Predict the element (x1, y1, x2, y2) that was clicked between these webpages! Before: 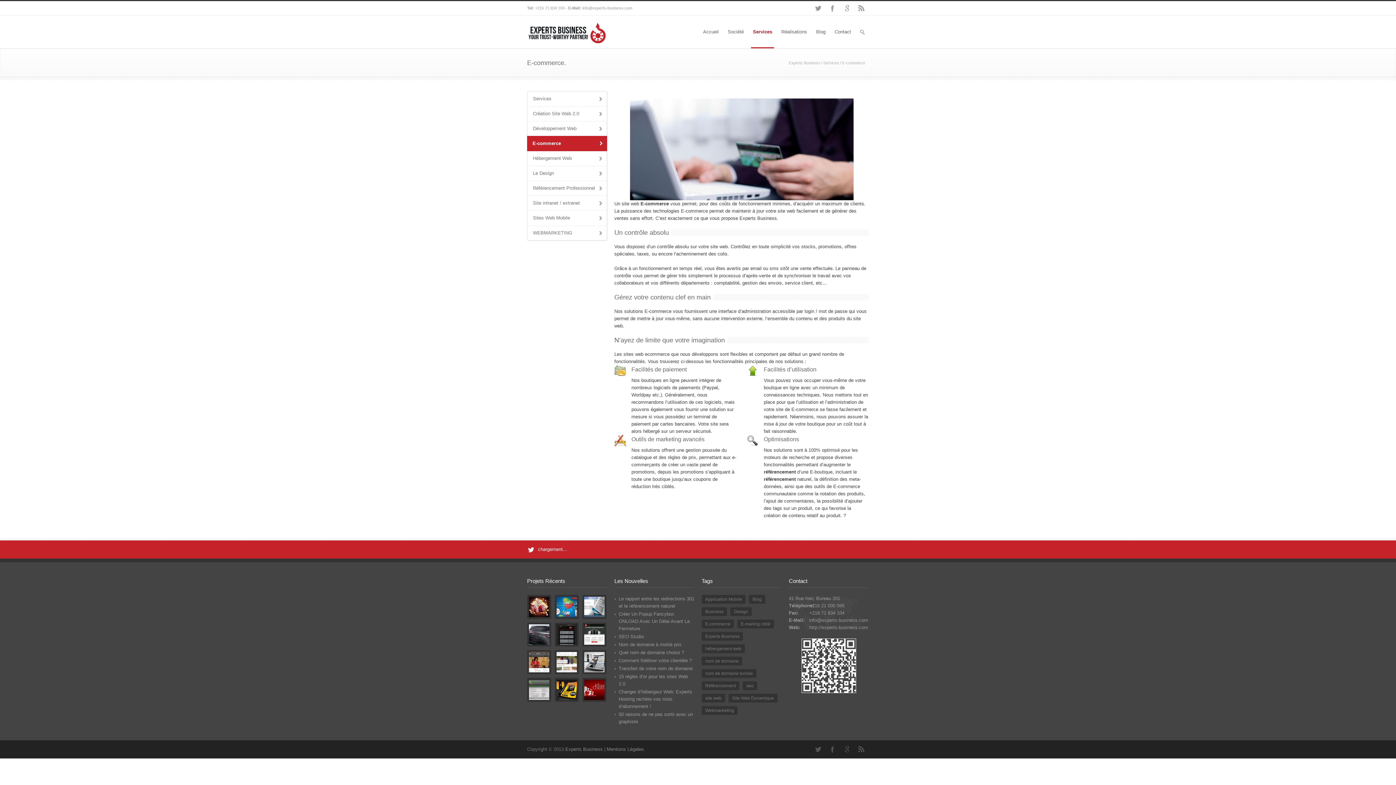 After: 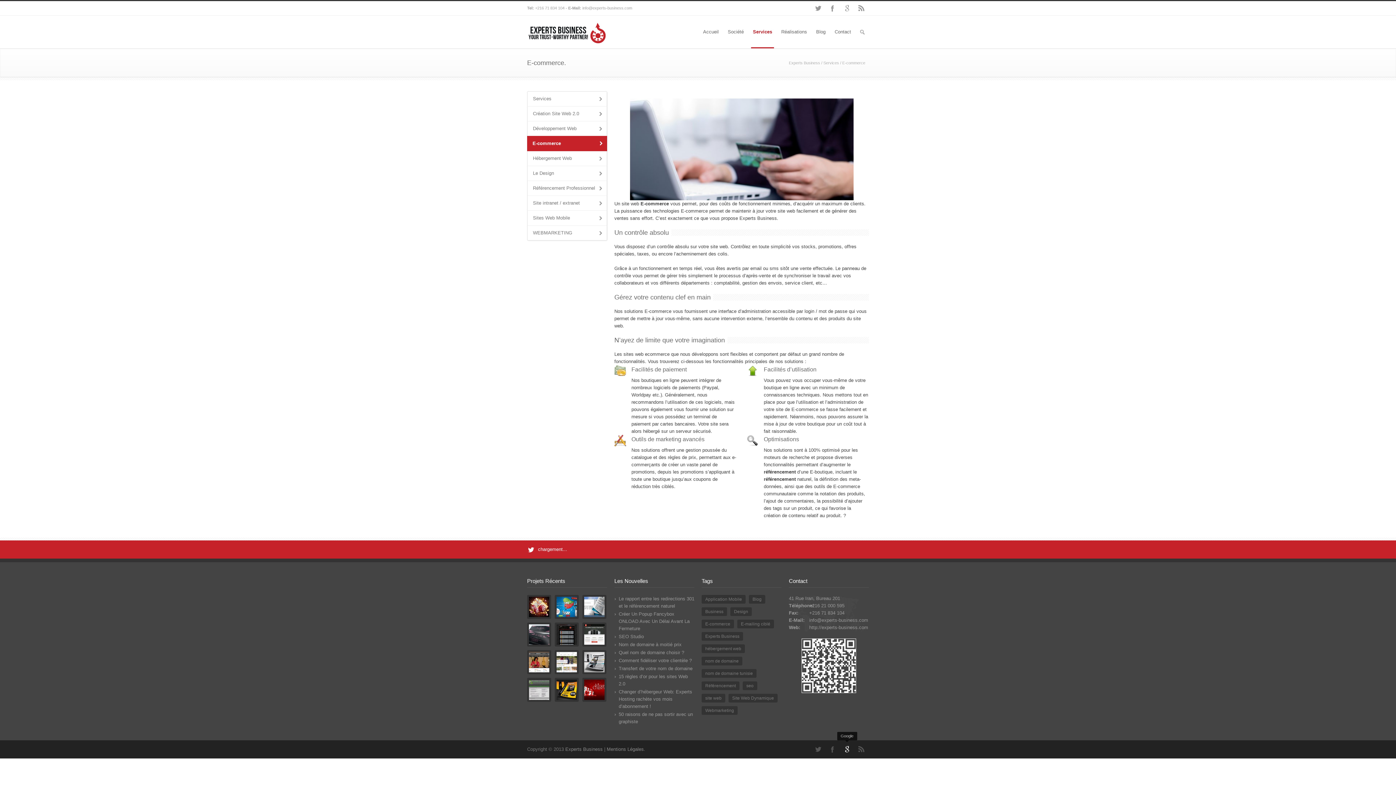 Action: label: Google+ bbox: (840, 742, 854, 757)